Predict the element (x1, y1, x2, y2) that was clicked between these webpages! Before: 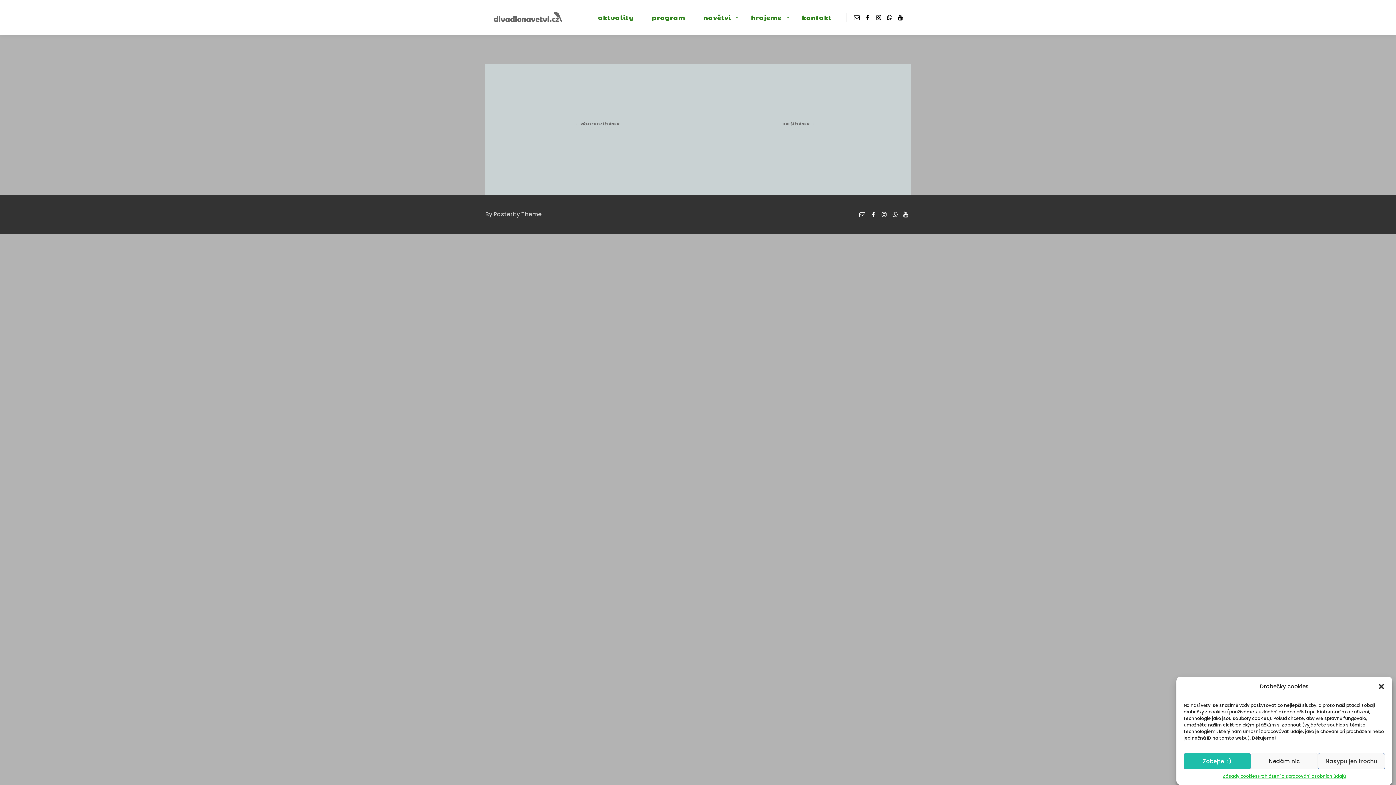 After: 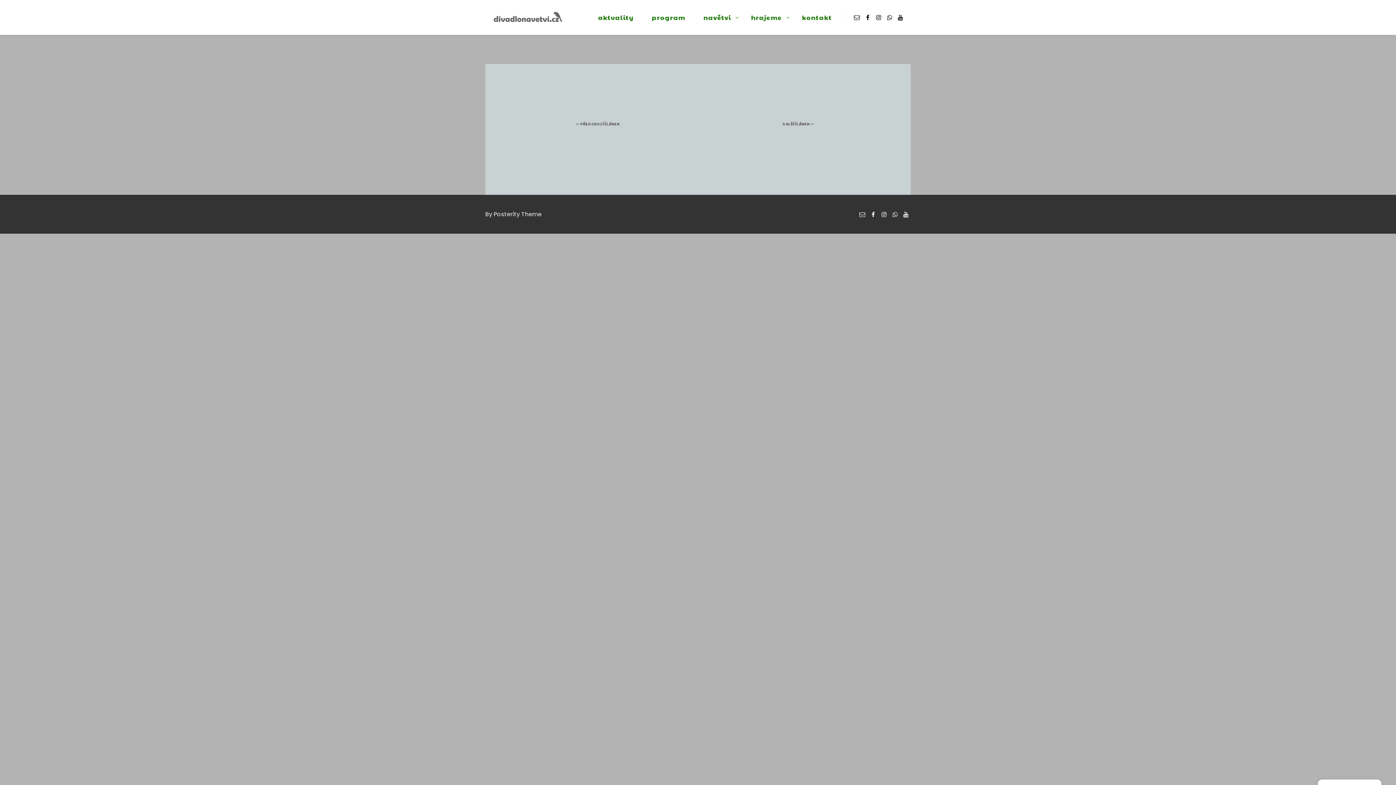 Action: label: Zavřít dialogové okno bbox: (1378, 683, 1385, 690)